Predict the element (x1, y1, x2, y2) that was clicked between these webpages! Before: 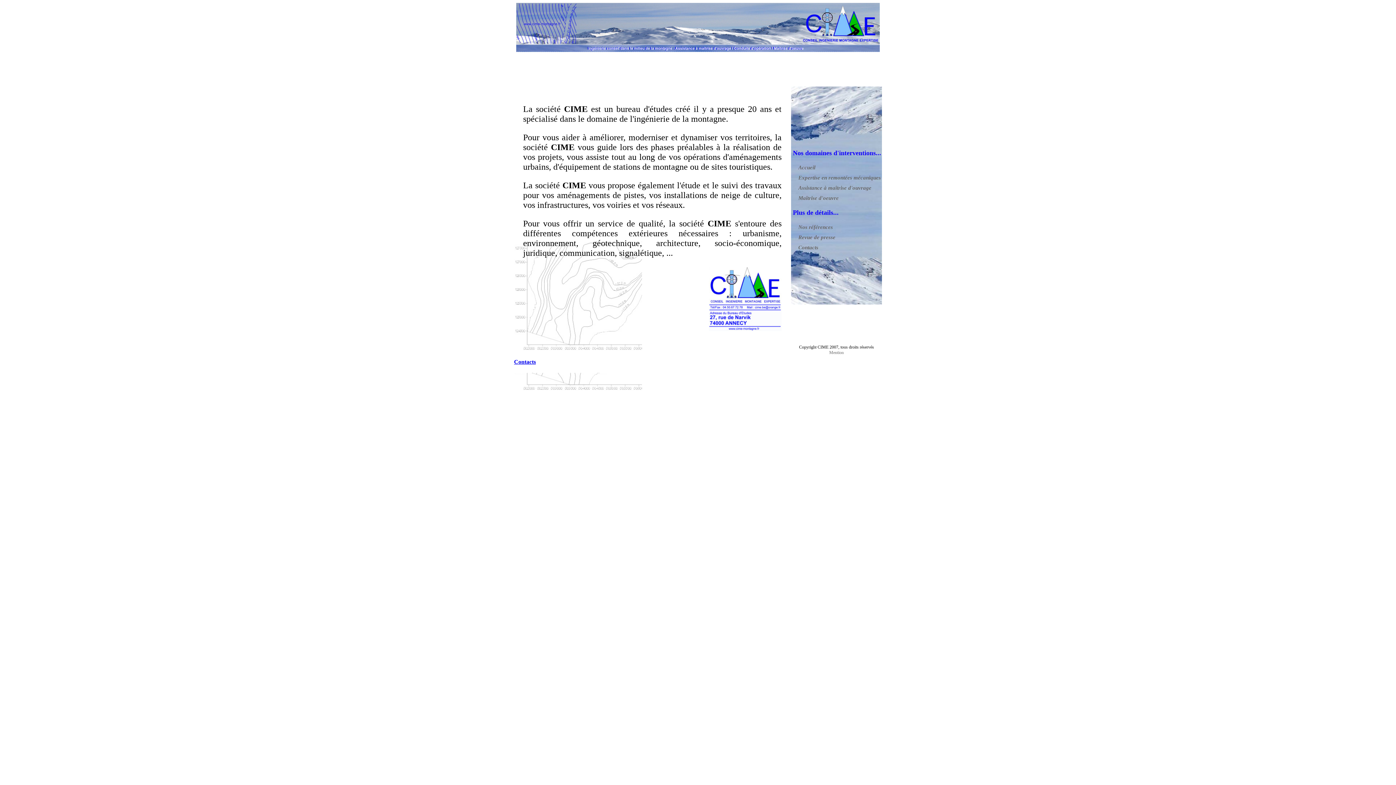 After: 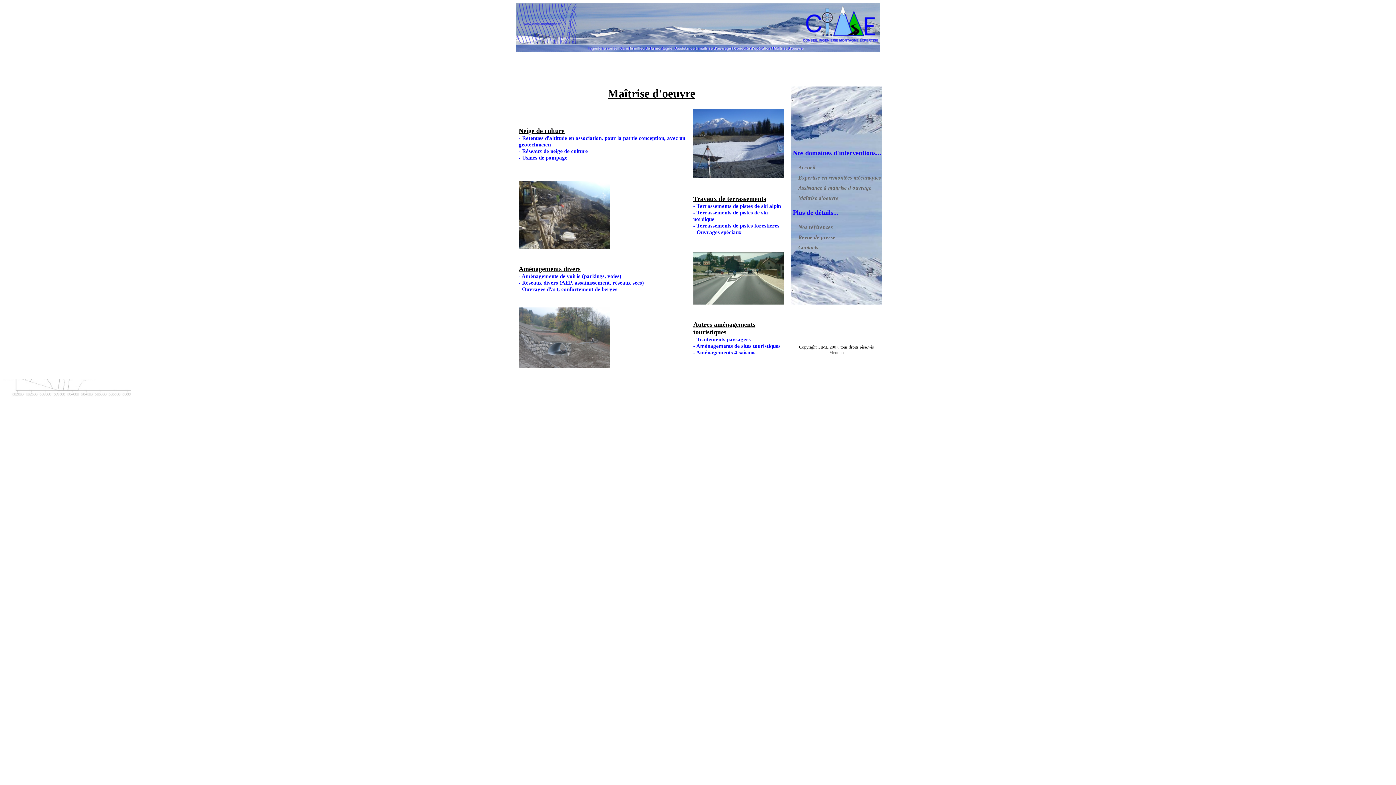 Action: bbox: (798, 195, 838, 201) label: Maîtrise d'oeuvre